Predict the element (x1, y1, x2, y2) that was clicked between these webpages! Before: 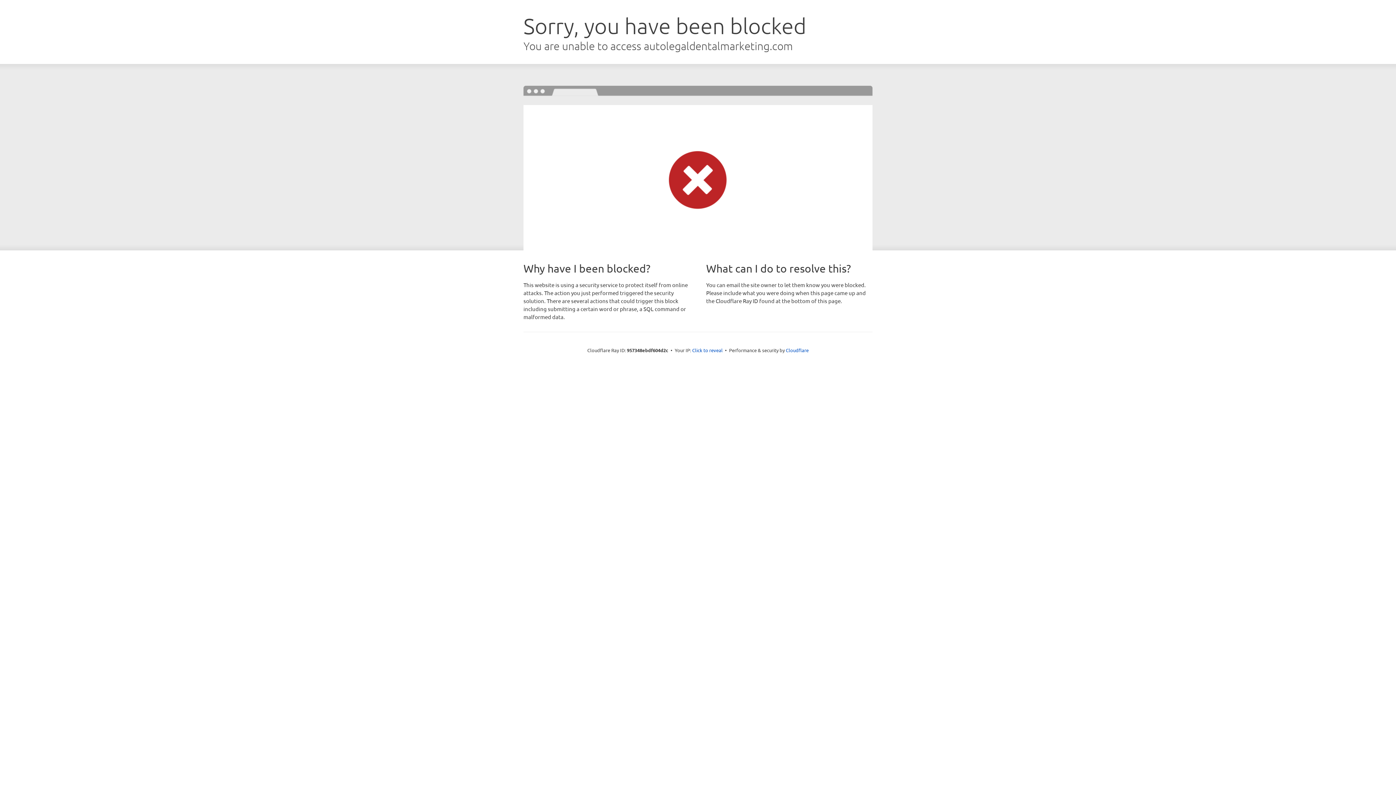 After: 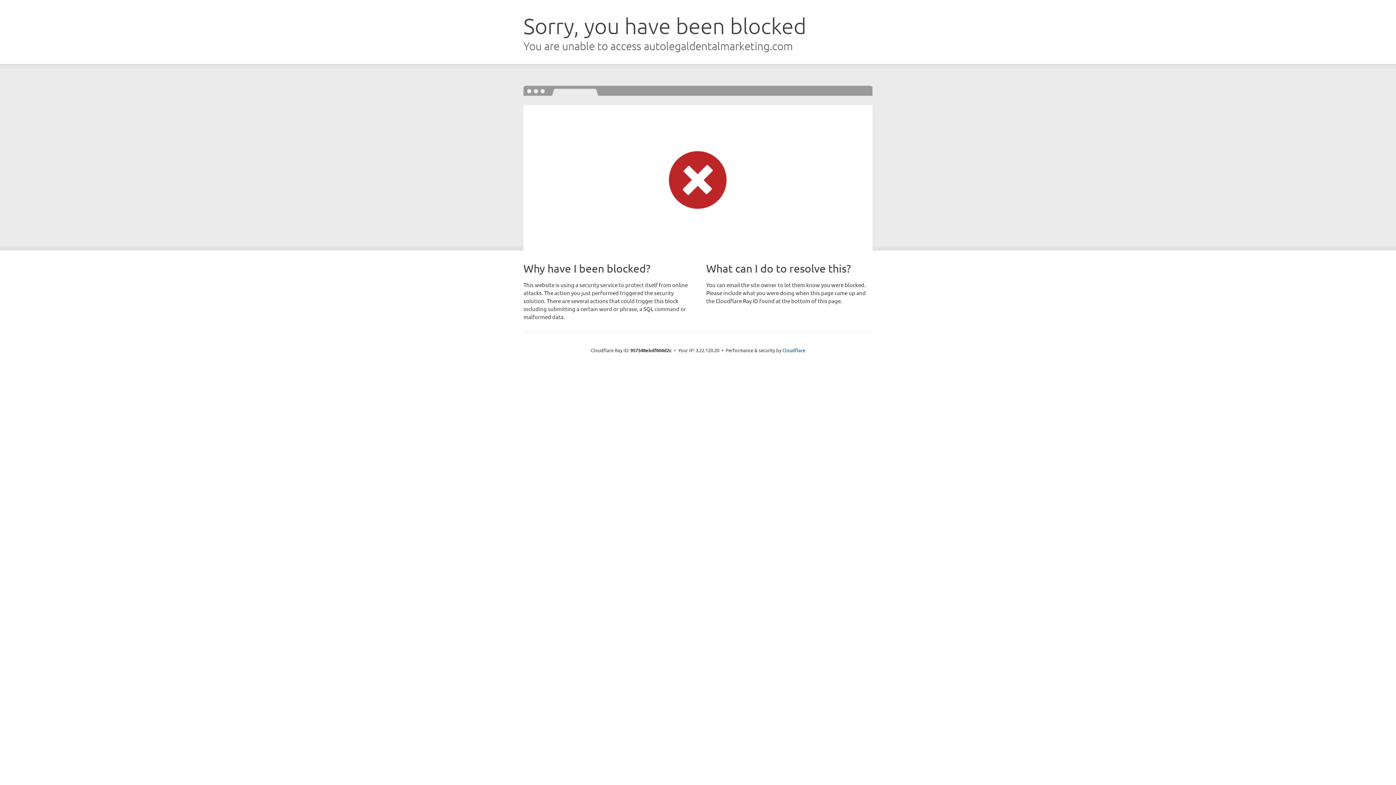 Action: bbox: (692, 346, 722, 353) label: Click to reveal